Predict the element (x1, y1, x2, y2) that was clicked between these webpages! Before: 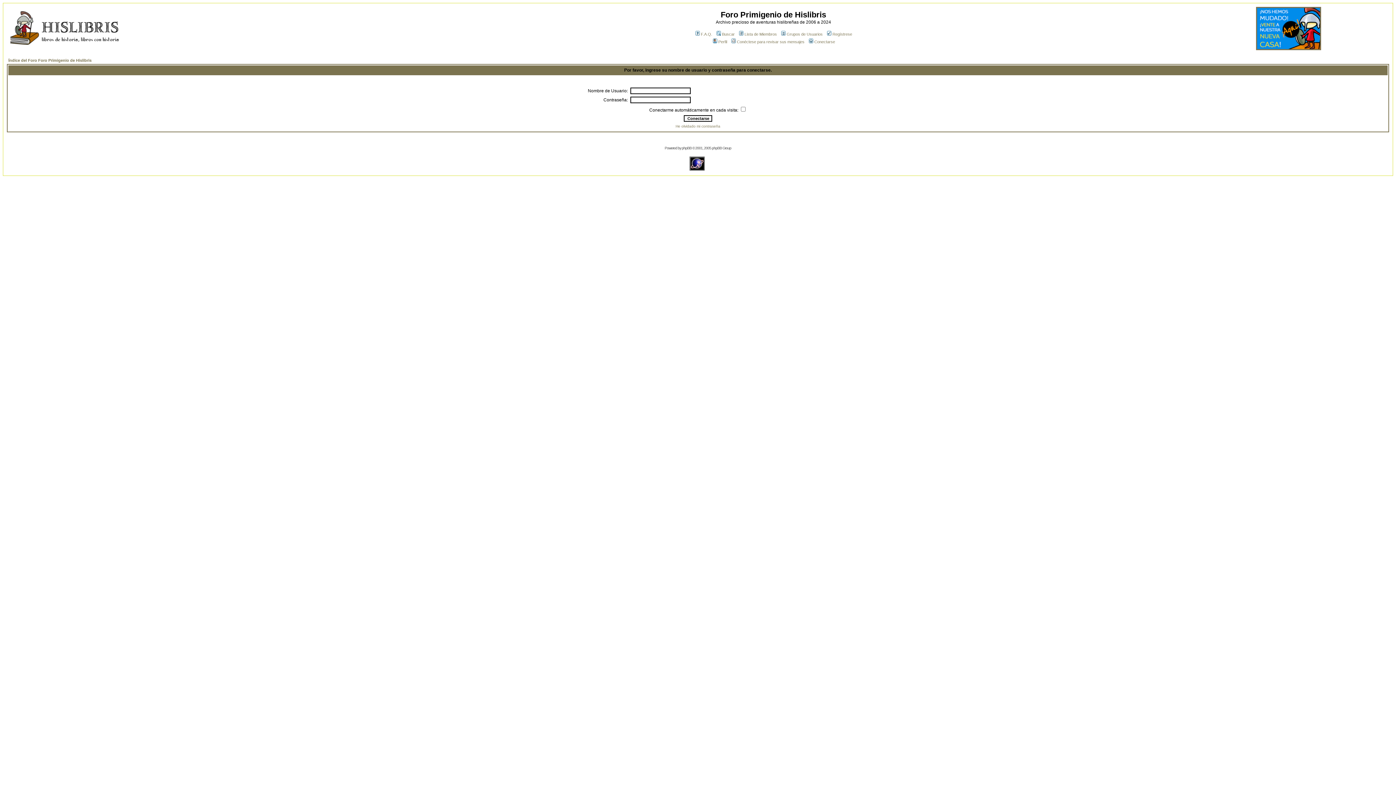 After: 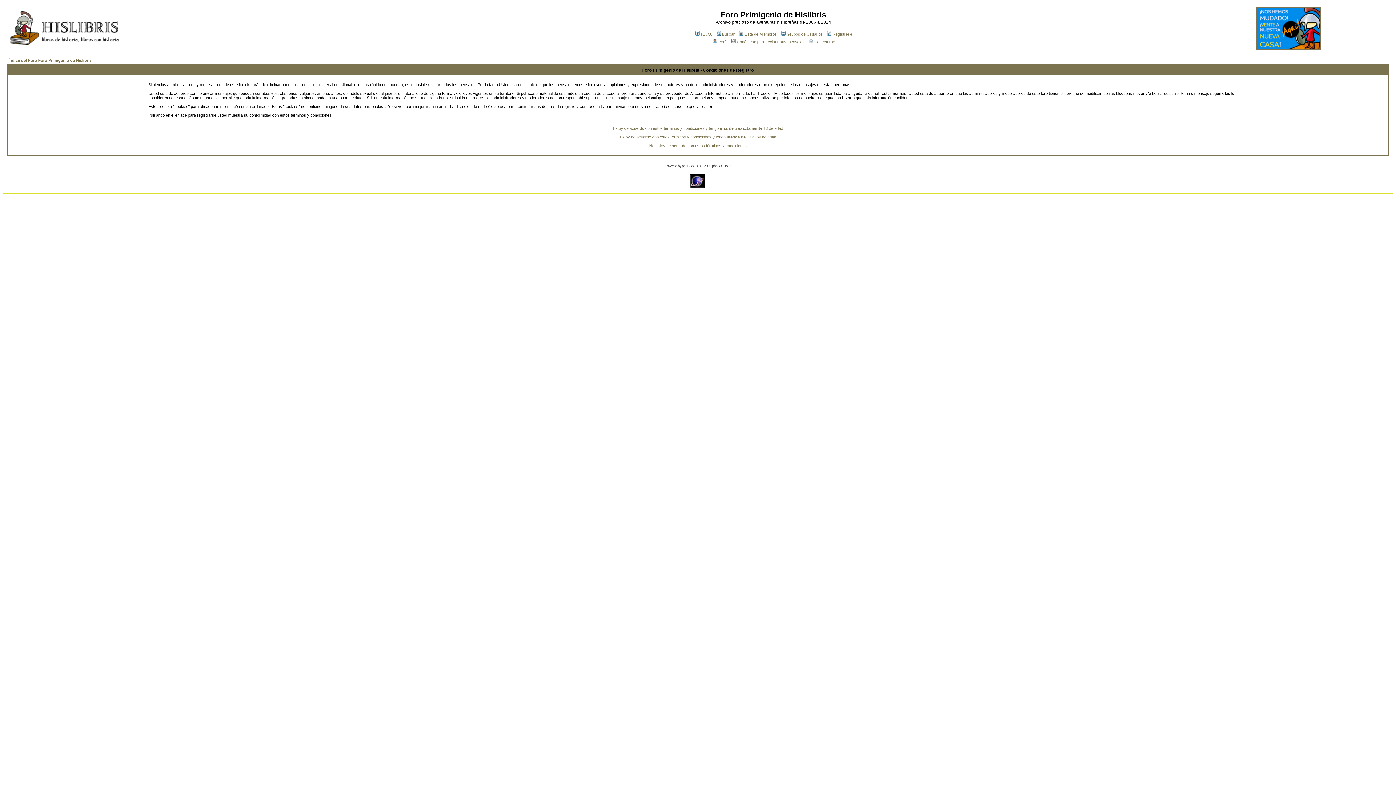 Action: label: Regí­strese bbox: (826, 32, 852, 36)